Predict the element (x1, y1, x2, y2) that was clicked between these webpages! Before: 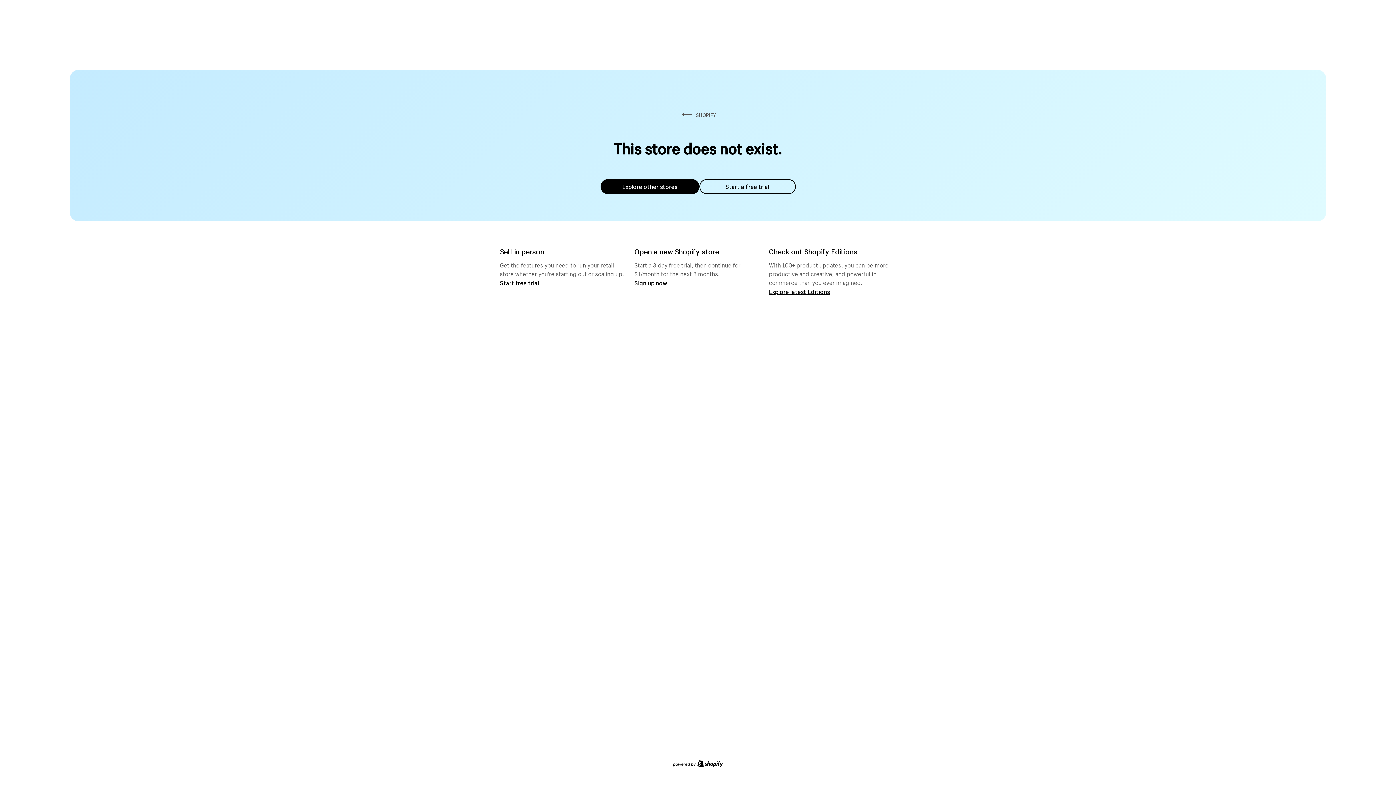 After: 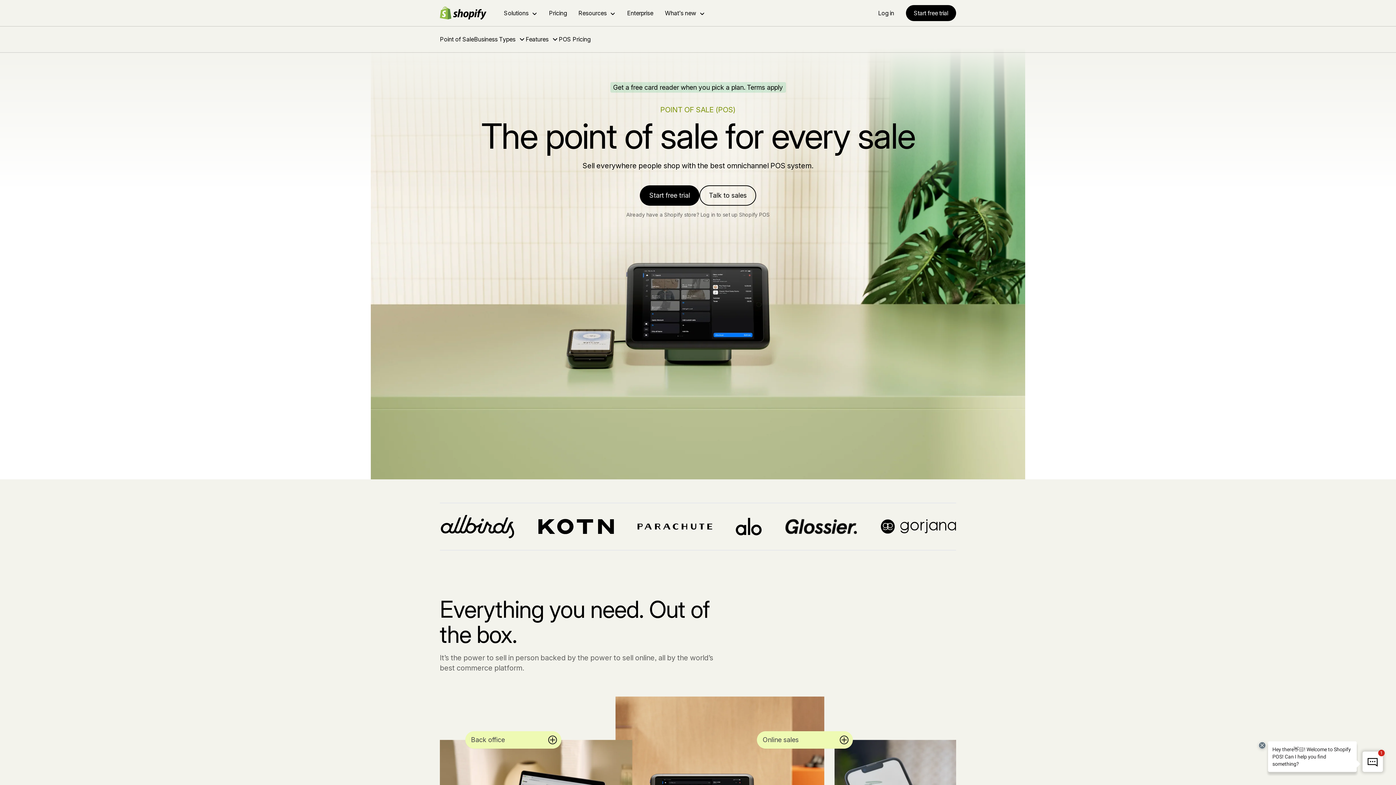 Action: bbox: (500, 279, 539, 286) label: Start free trial